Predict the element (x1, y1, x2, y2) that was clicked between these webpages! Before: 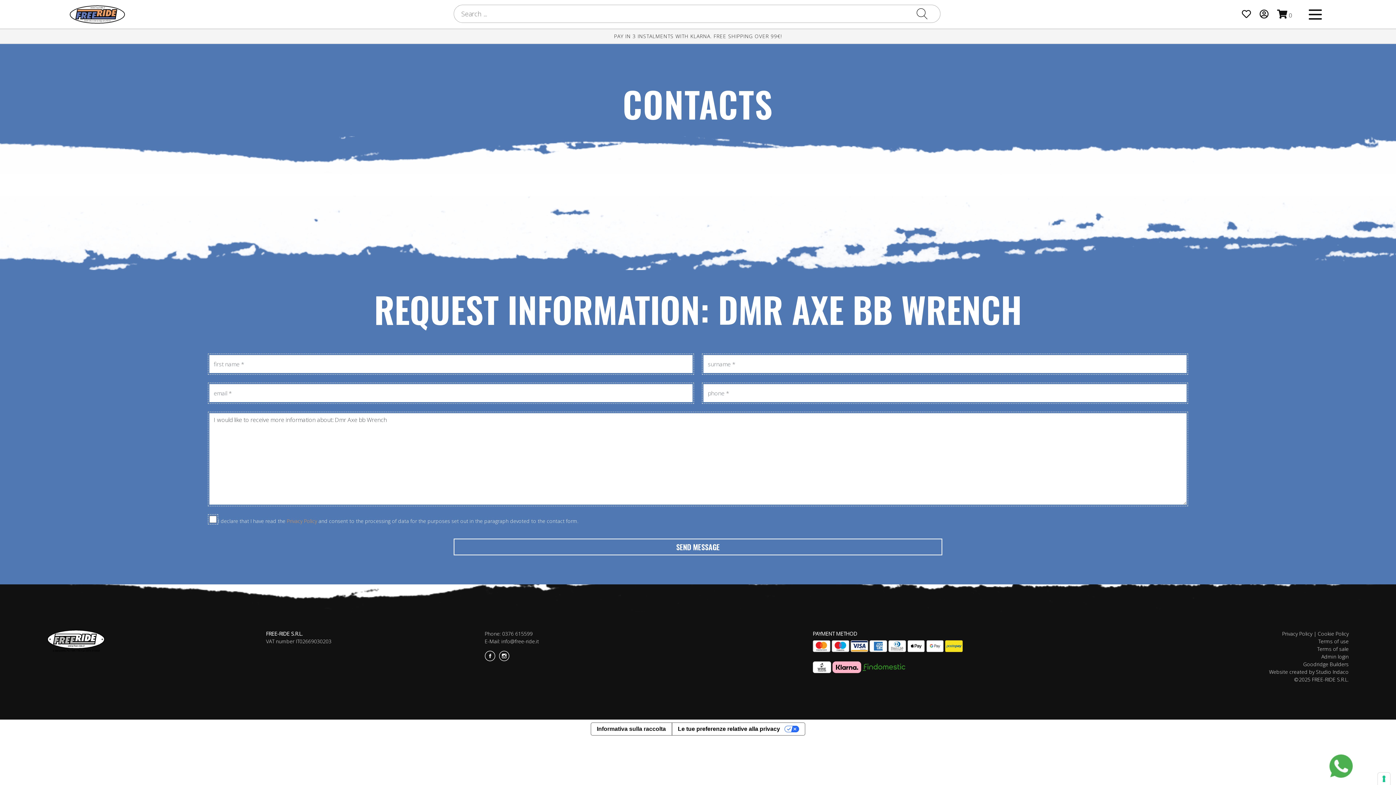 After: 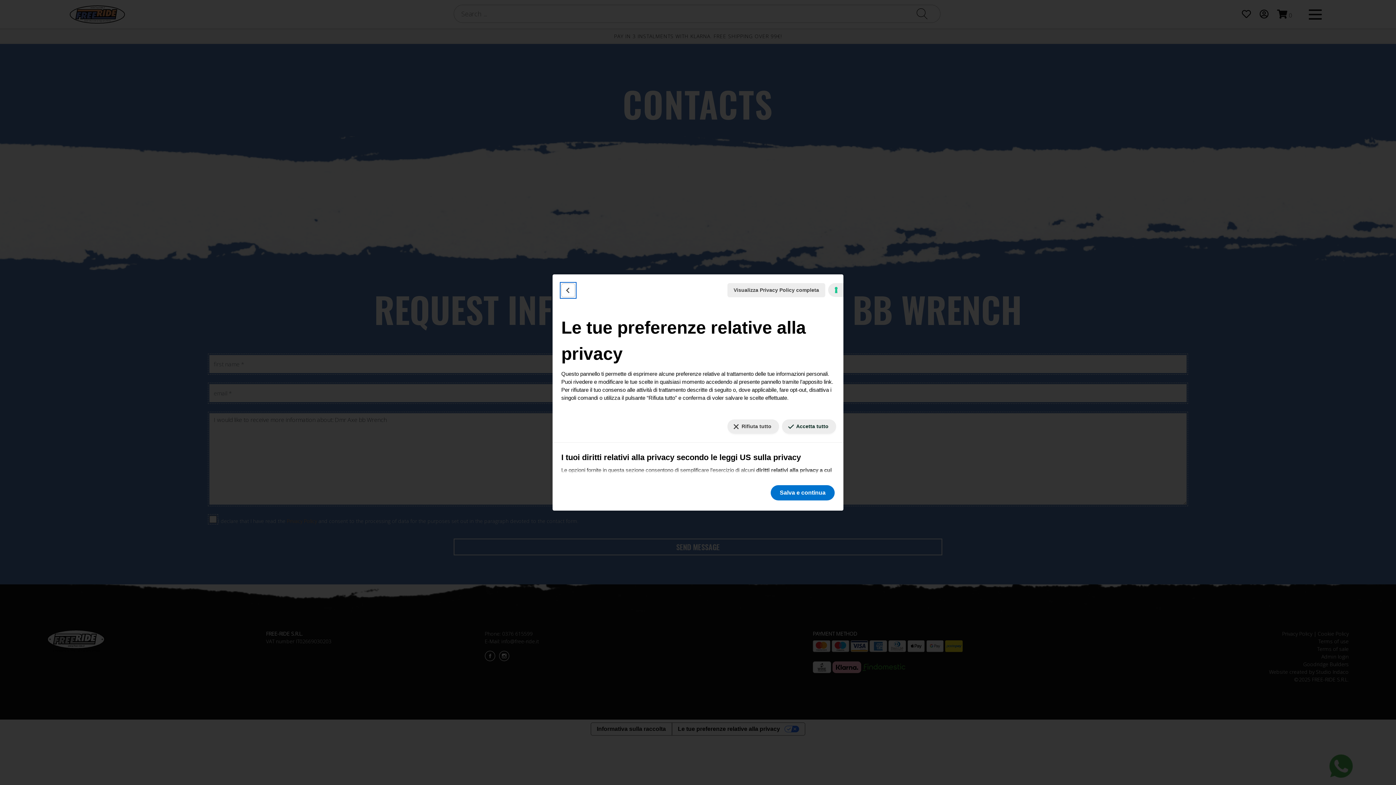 Action: bbox: (1378, 773, 1390, 785) label: Le tue preferenze relative al consenso per le tecnologie di tracciamento